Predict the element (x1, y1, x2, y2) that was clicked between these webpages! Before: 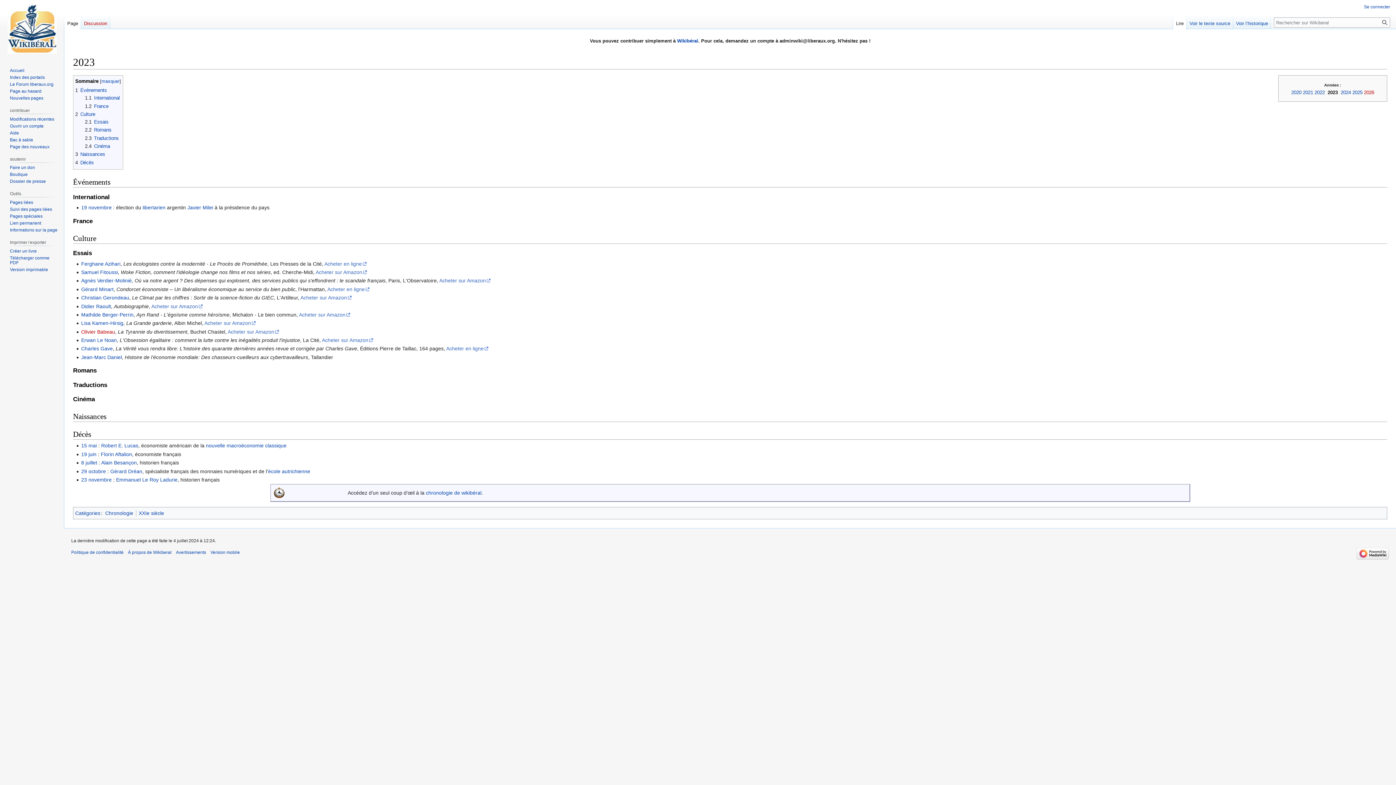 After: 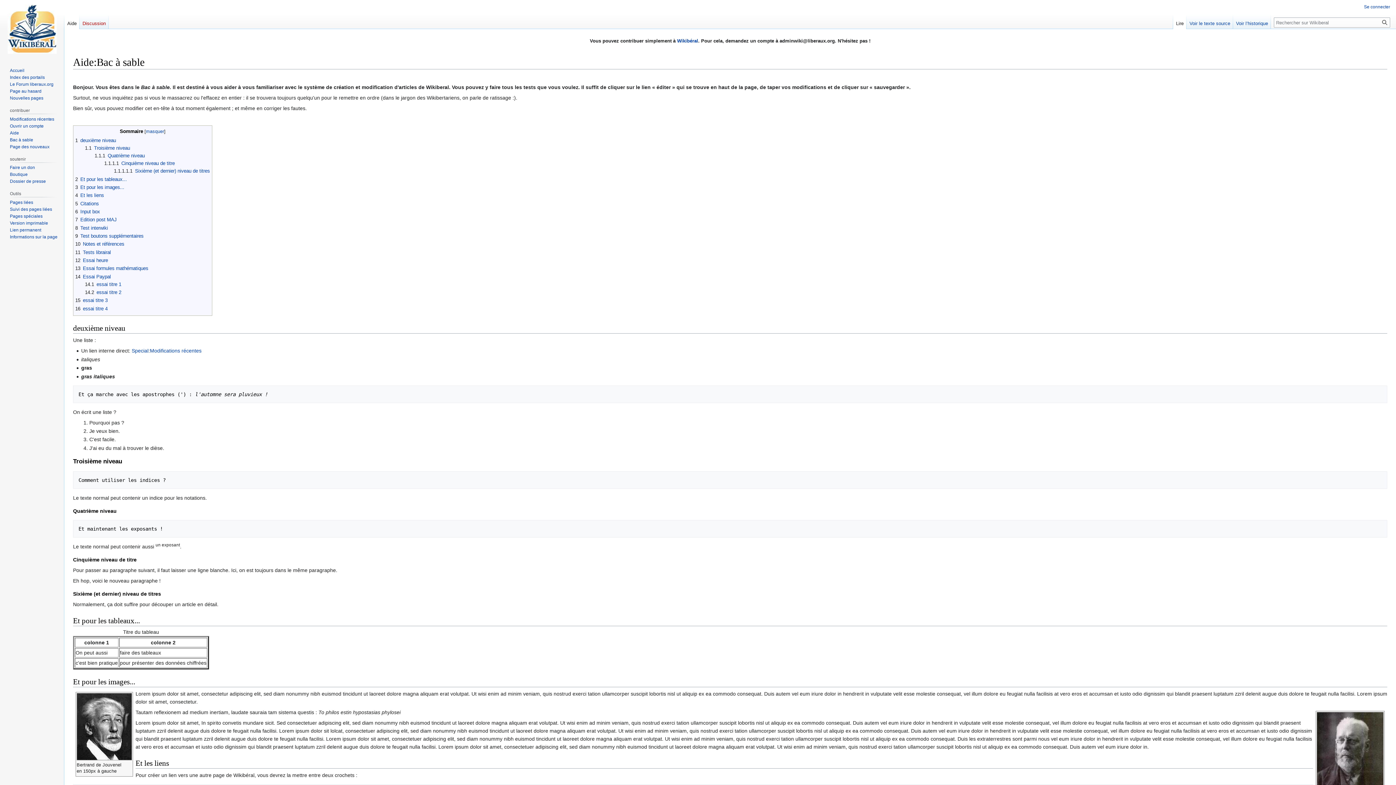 Action: bbox: (9, 137, 33, 142) label: Bac à sable